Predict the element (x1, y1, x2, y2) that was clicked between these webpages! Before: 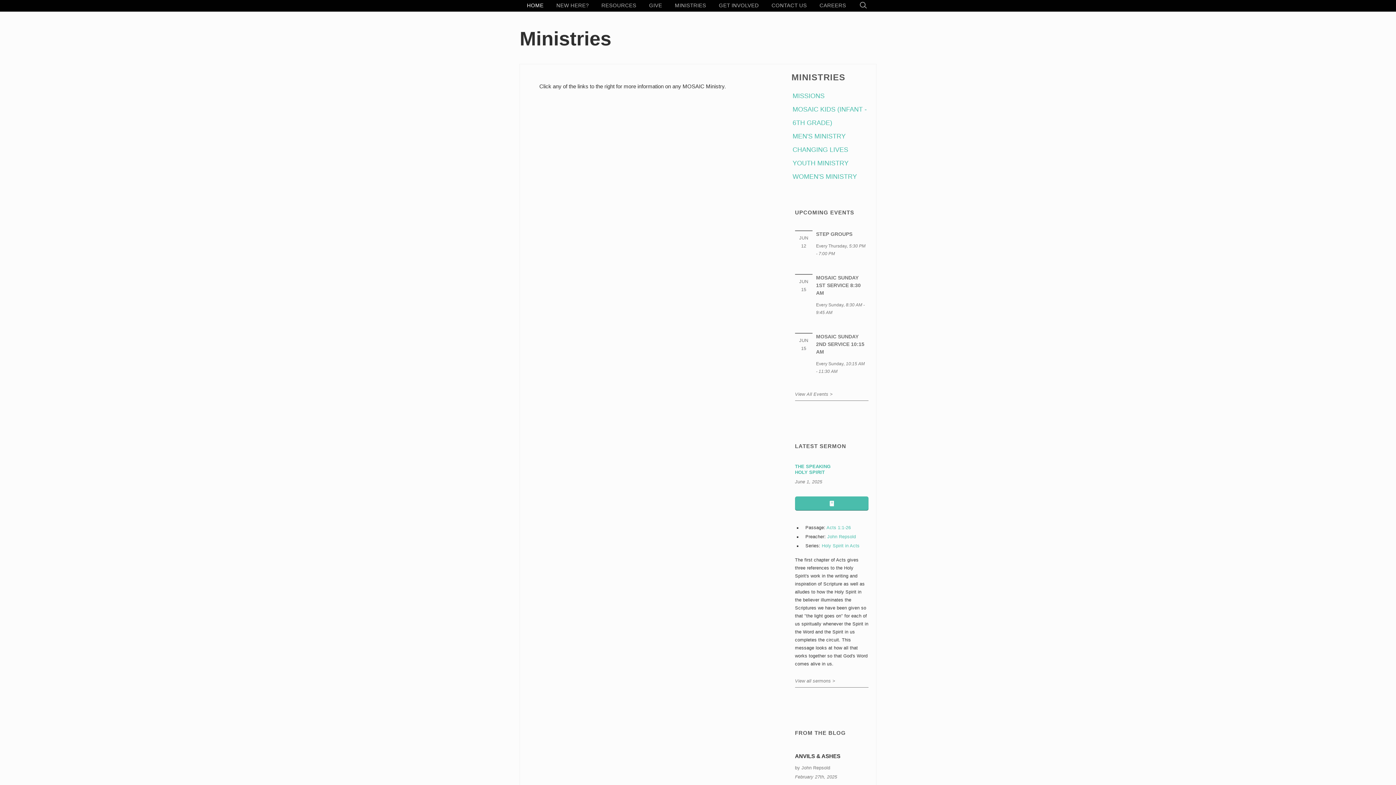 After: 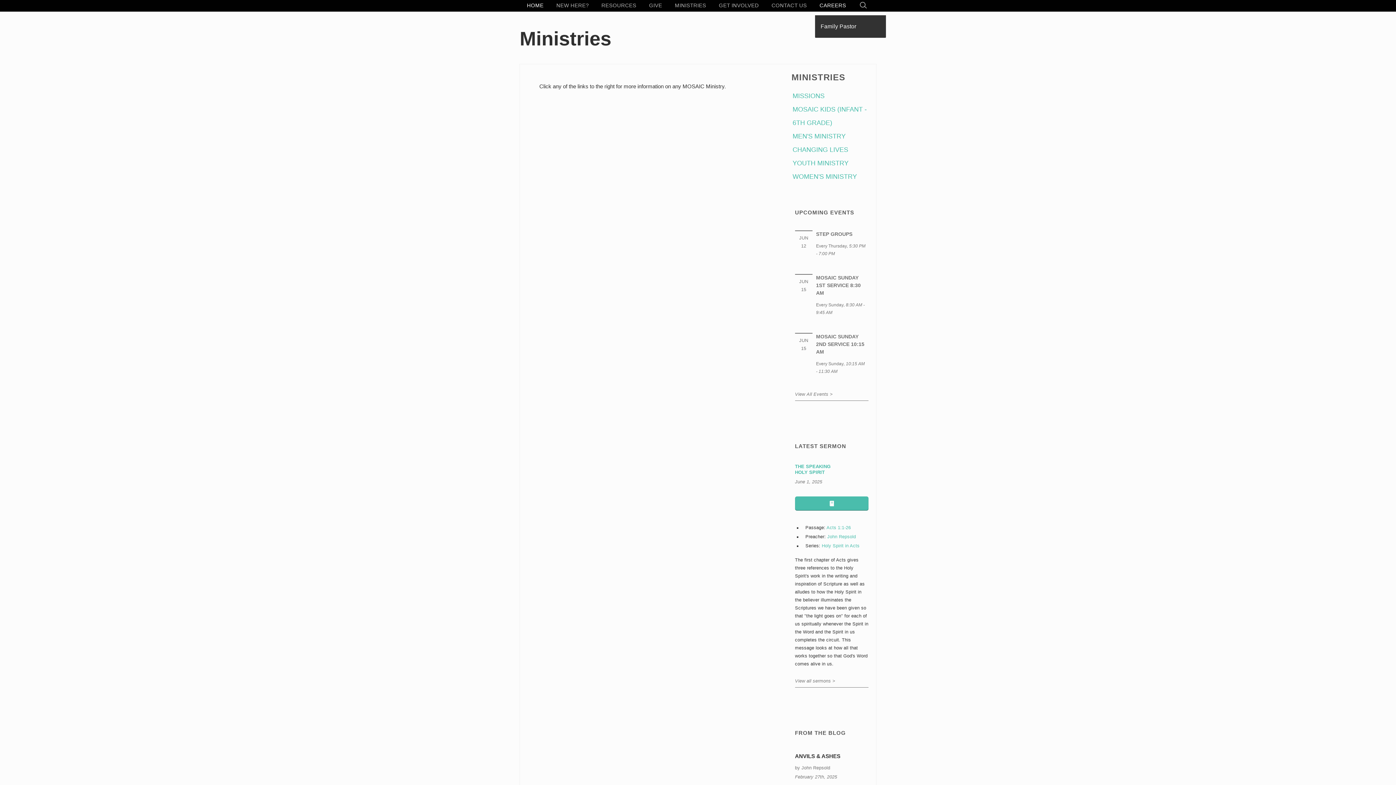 Action: label: CAREERS bbox: (819, -4, 846, 15)